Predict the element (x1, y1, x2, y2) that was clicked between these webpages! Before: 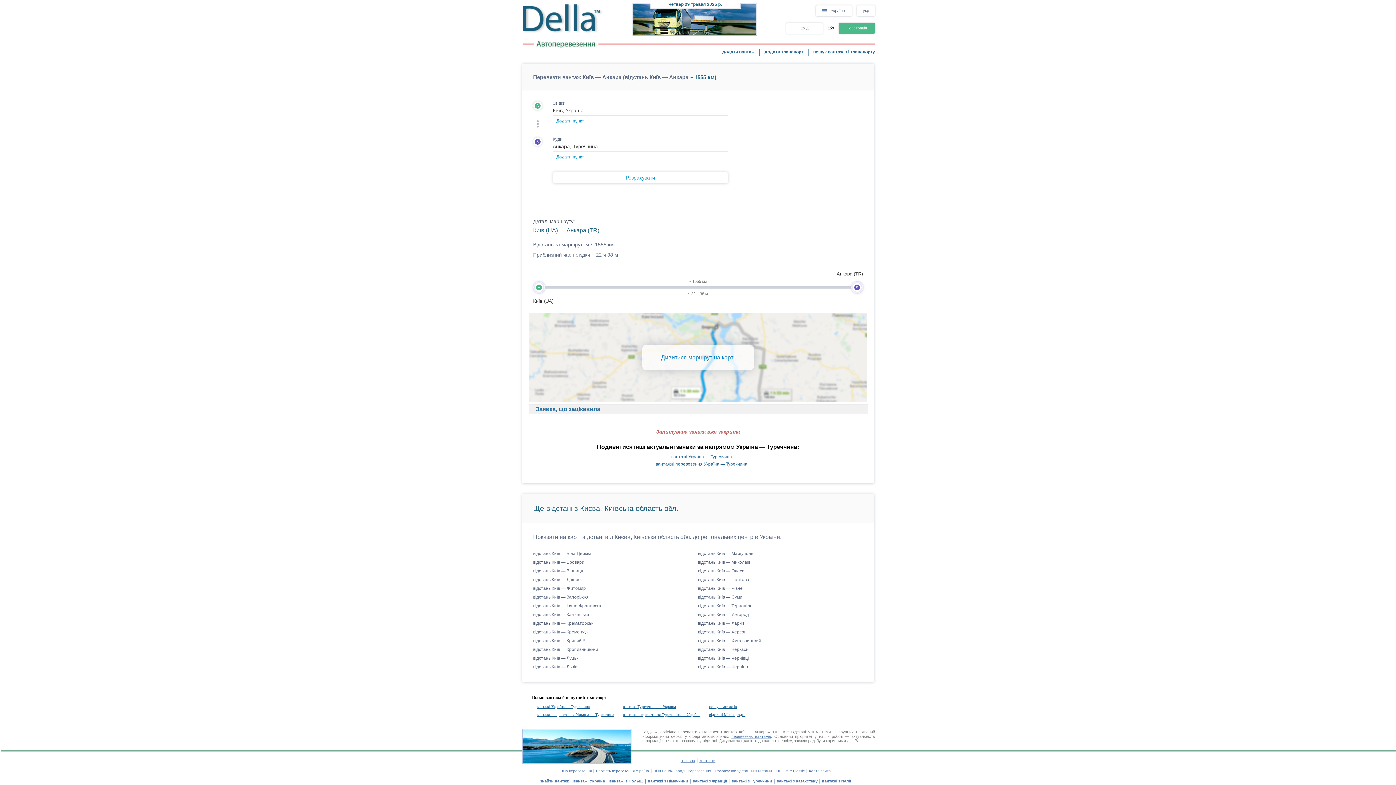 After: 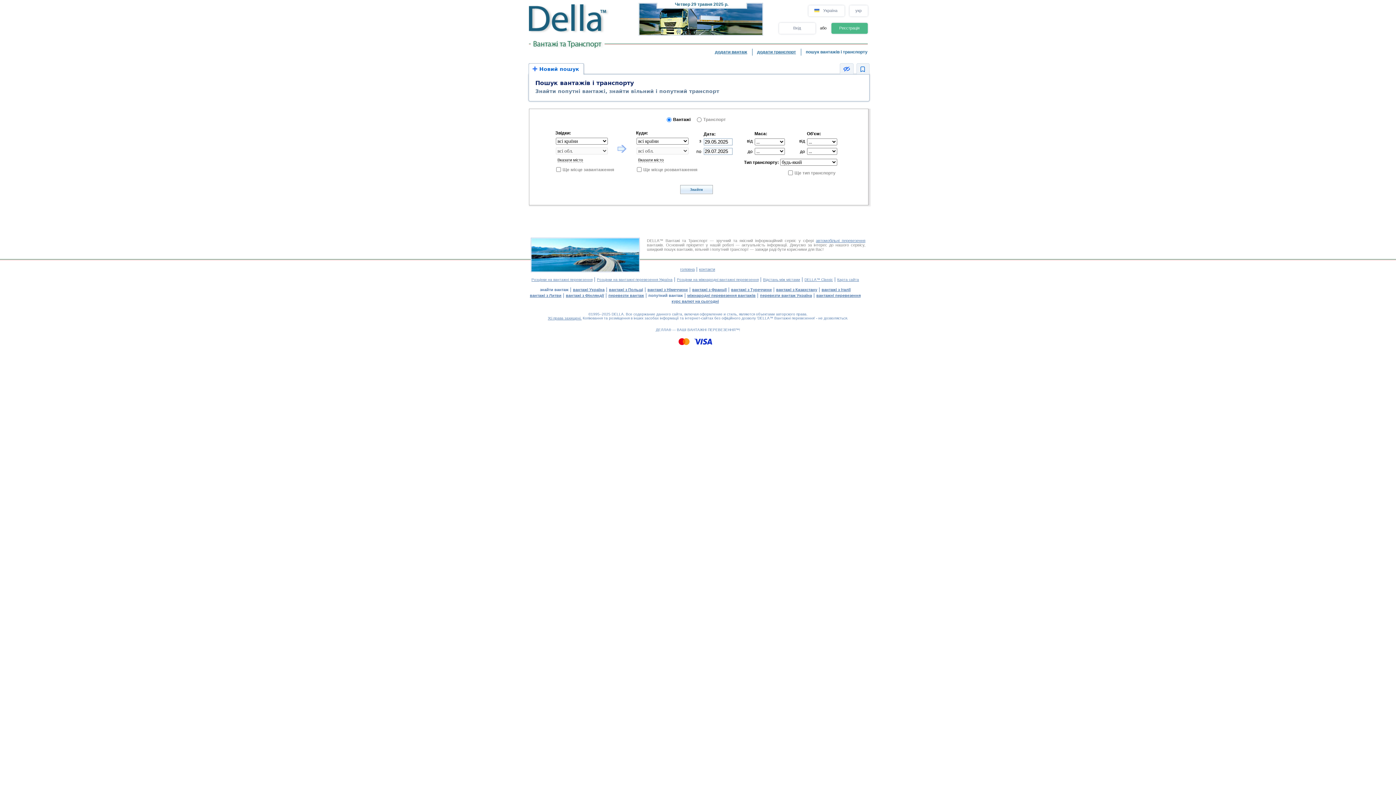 Action: bbox: (709, 704, 736, 709) label: пошук вантажів